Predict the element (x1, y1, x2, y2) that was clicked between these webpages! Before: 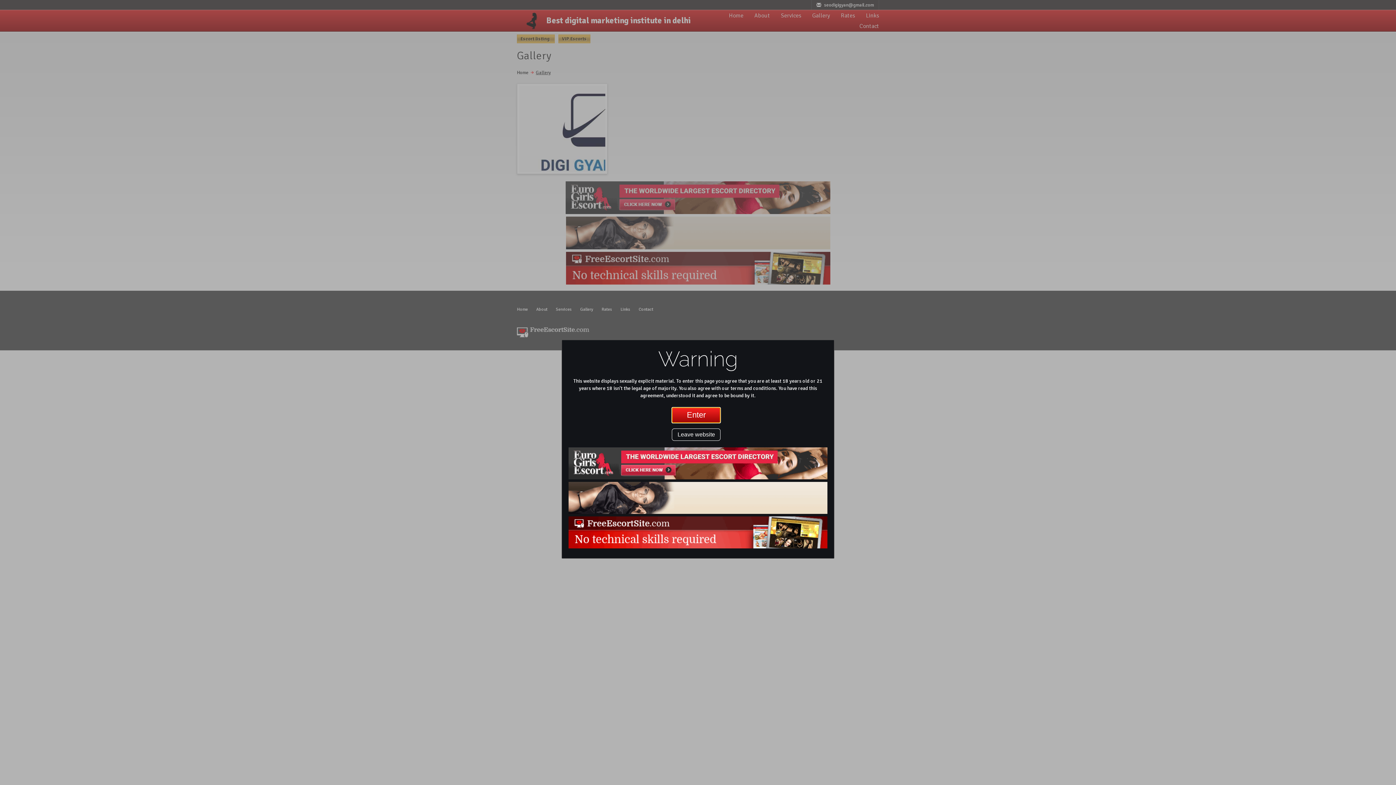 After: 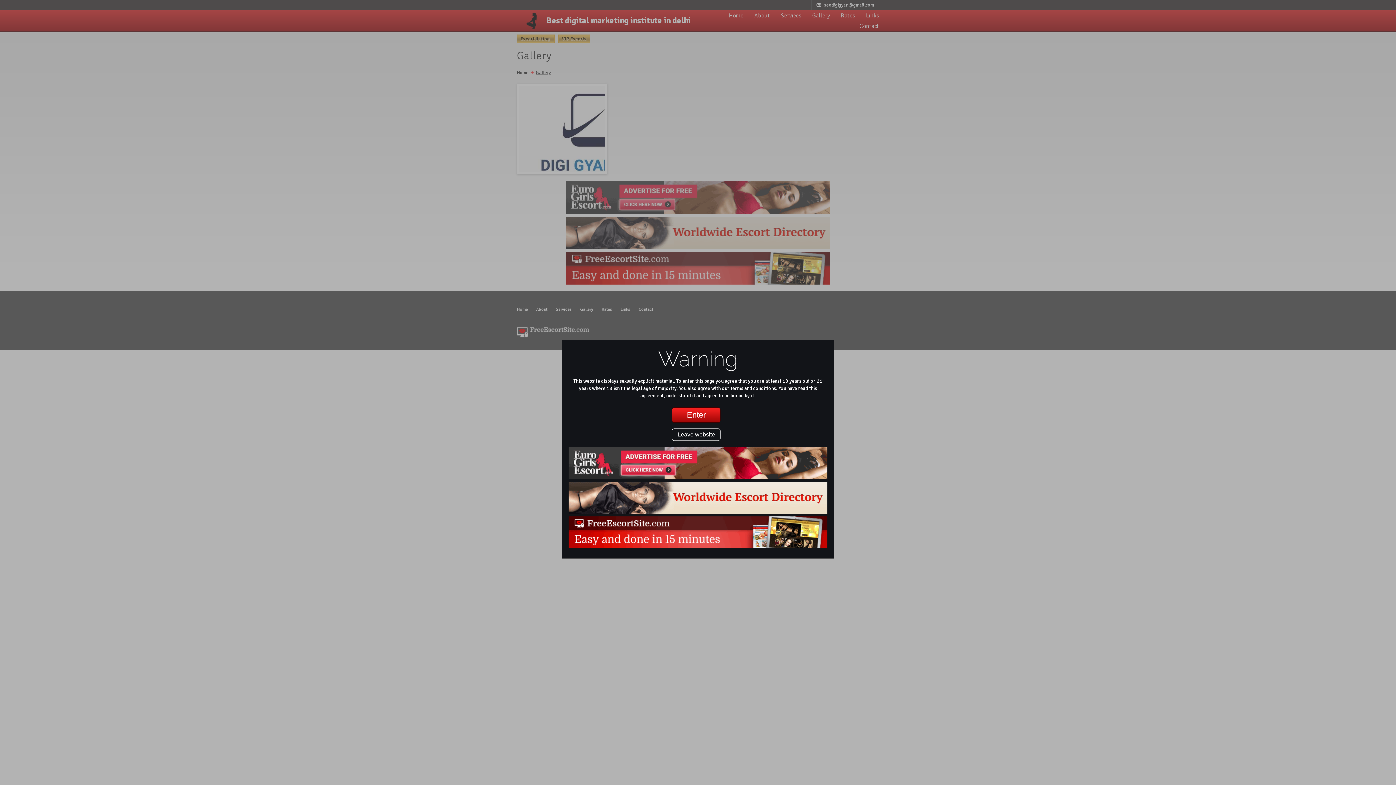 Action: bbox: (568, 482, 827, 514)